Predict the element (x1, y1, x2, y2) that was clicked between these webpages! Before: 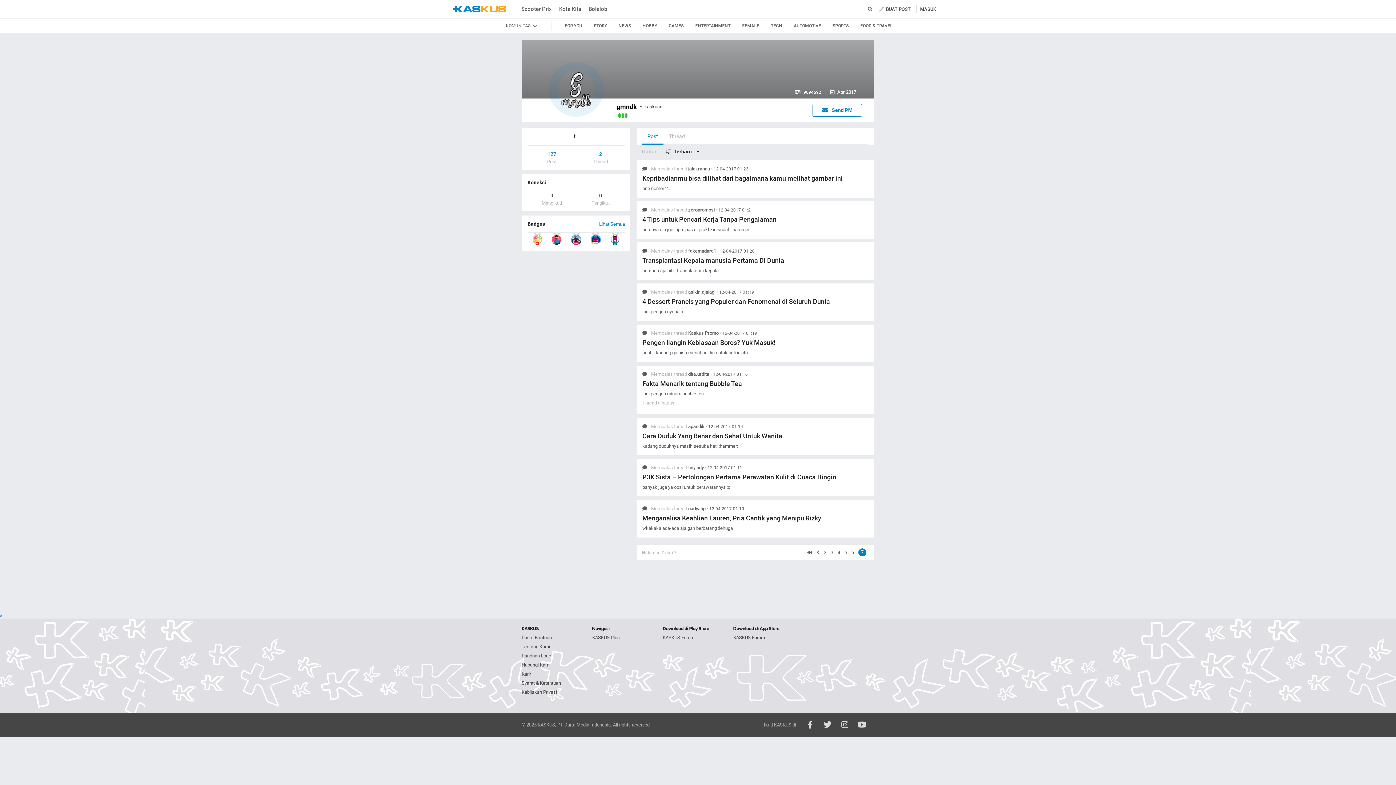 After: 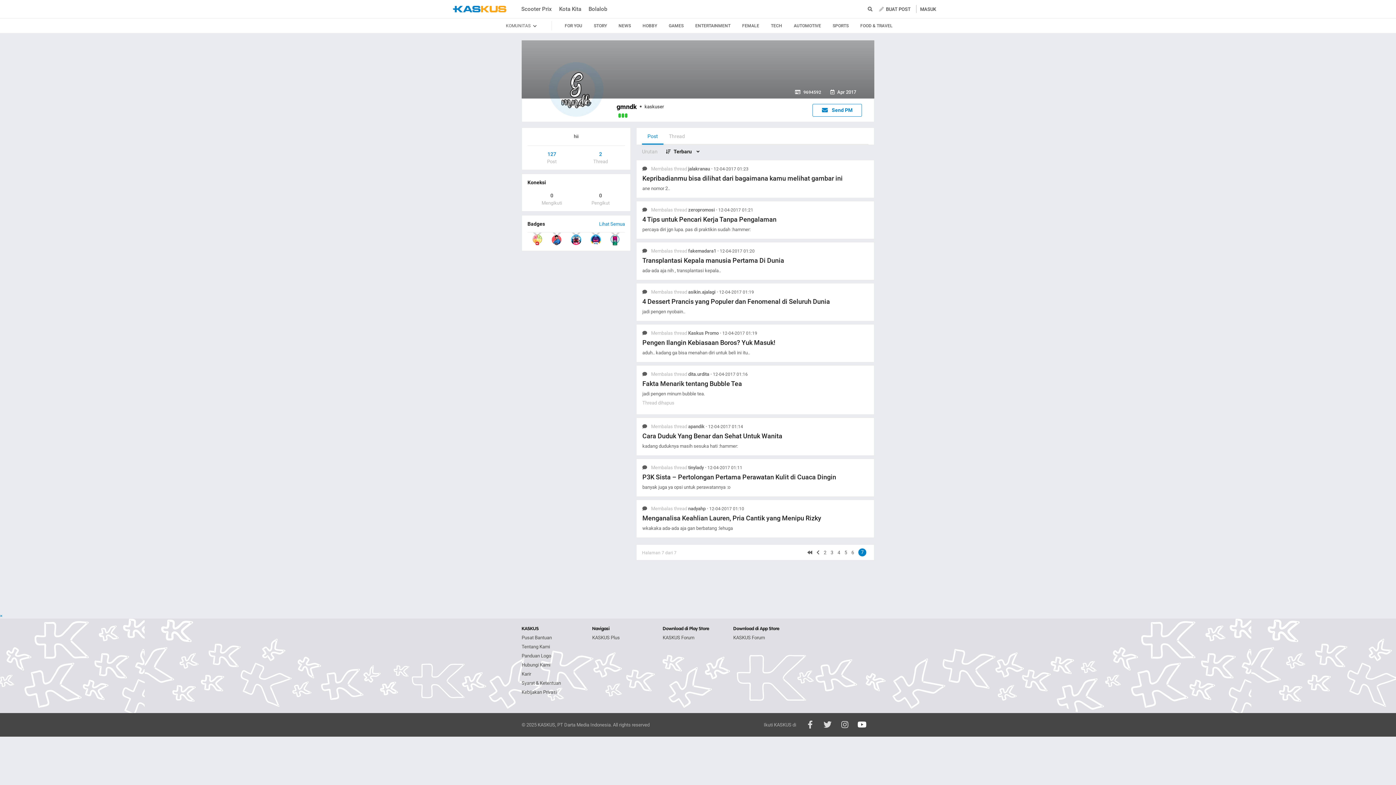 Action: bbox: (857, 720, 867, 729)